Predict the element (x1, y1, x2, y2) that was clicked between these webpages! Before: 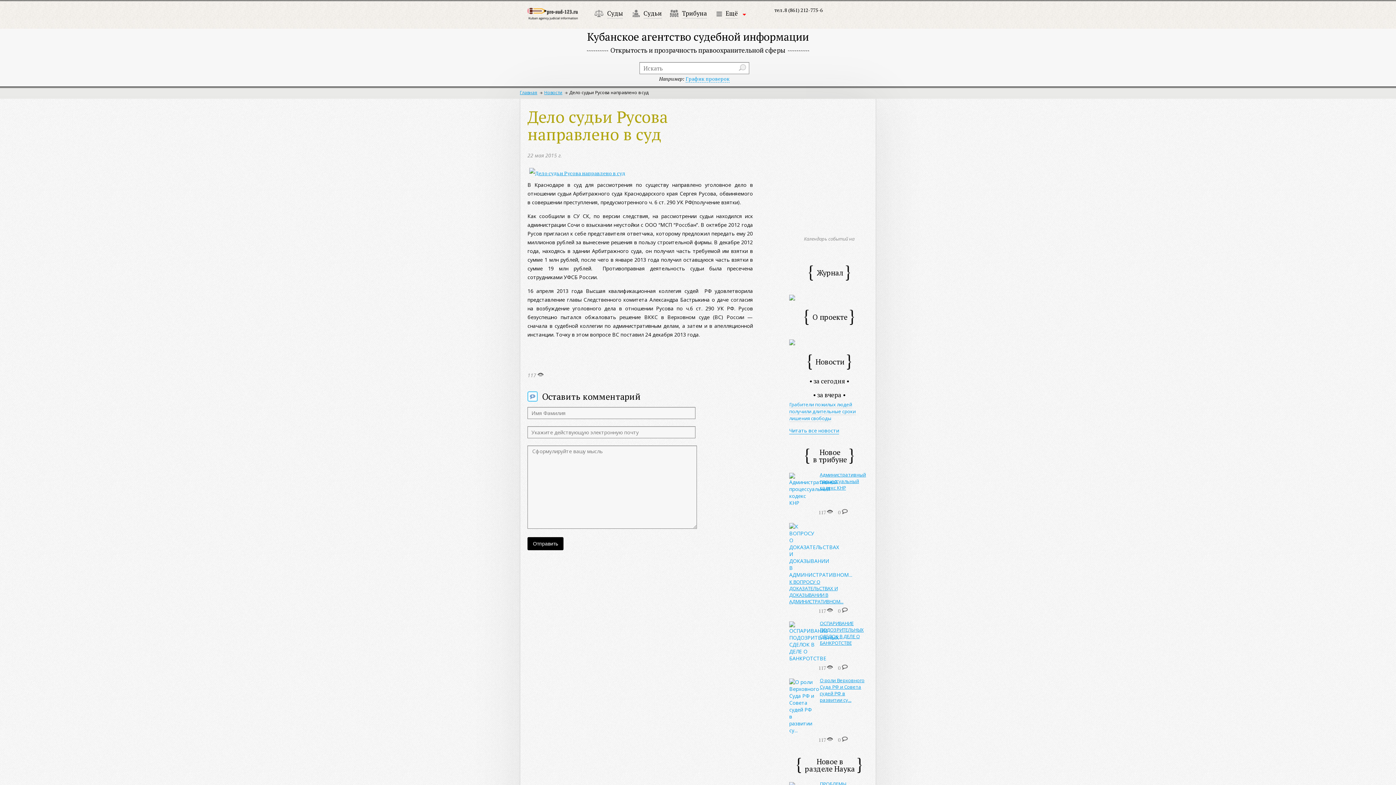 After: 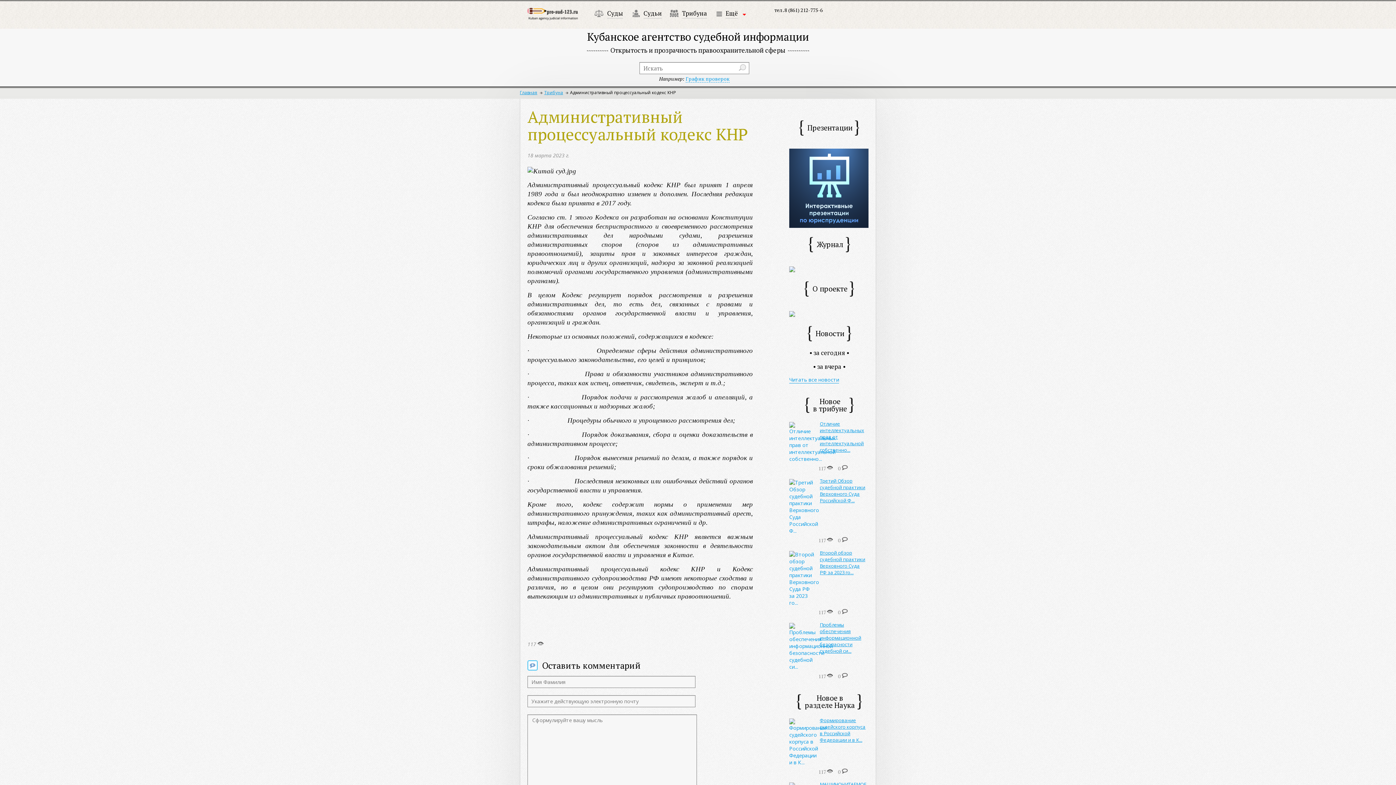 Action: bbox: (820, 471, 867, 491) label: Административный процессуальный кодекс КНР